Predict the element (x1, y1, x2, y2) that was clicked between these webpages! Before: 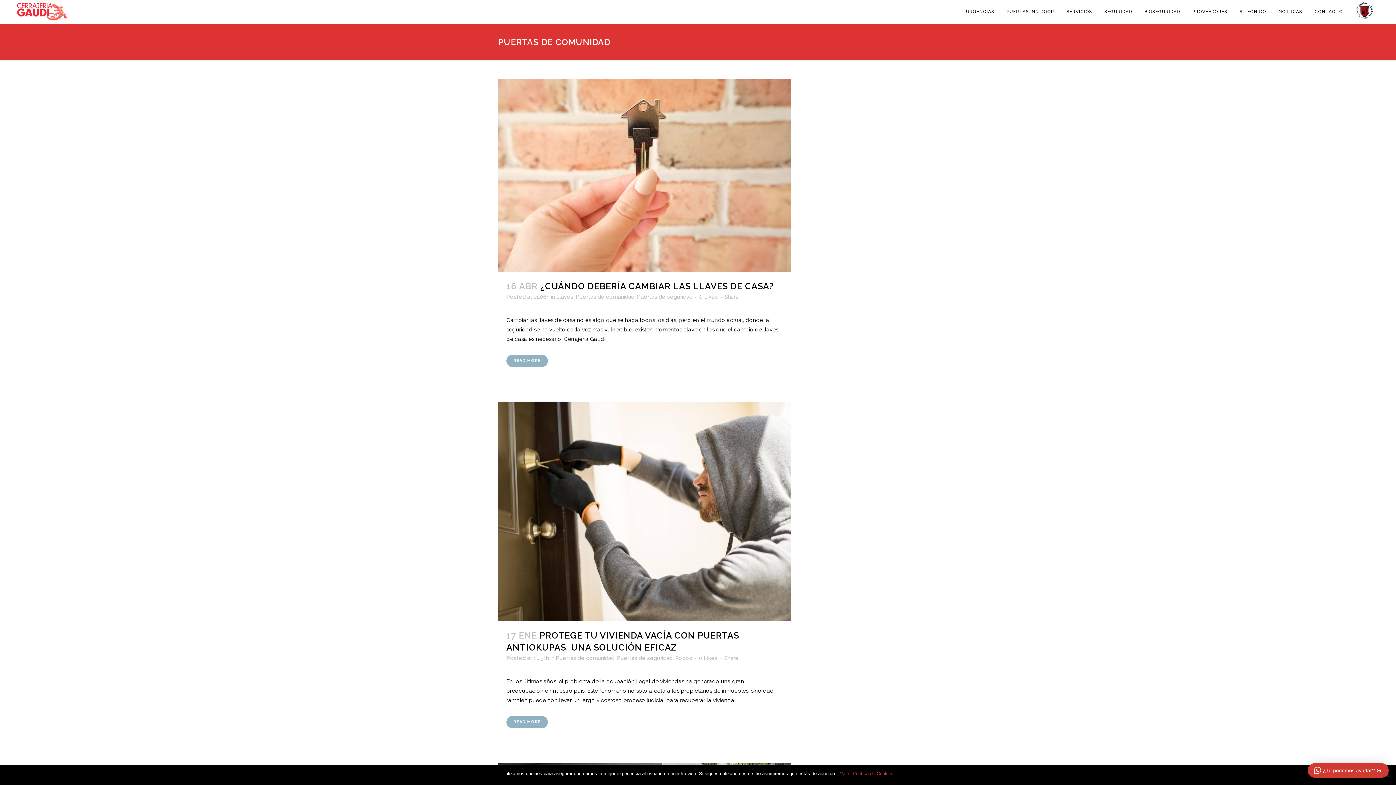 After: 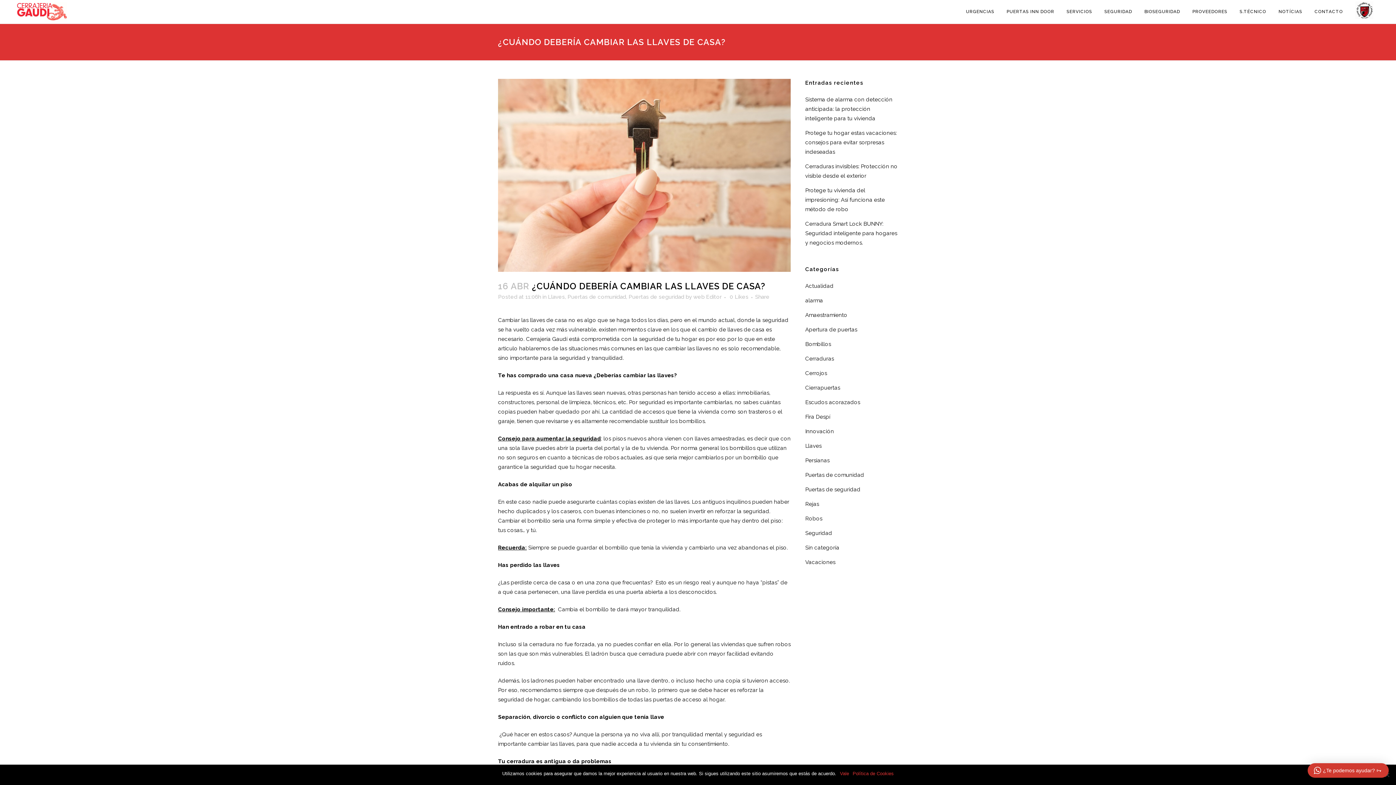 Action: label: READ MORE bbox: (506, 355, 548, 367)